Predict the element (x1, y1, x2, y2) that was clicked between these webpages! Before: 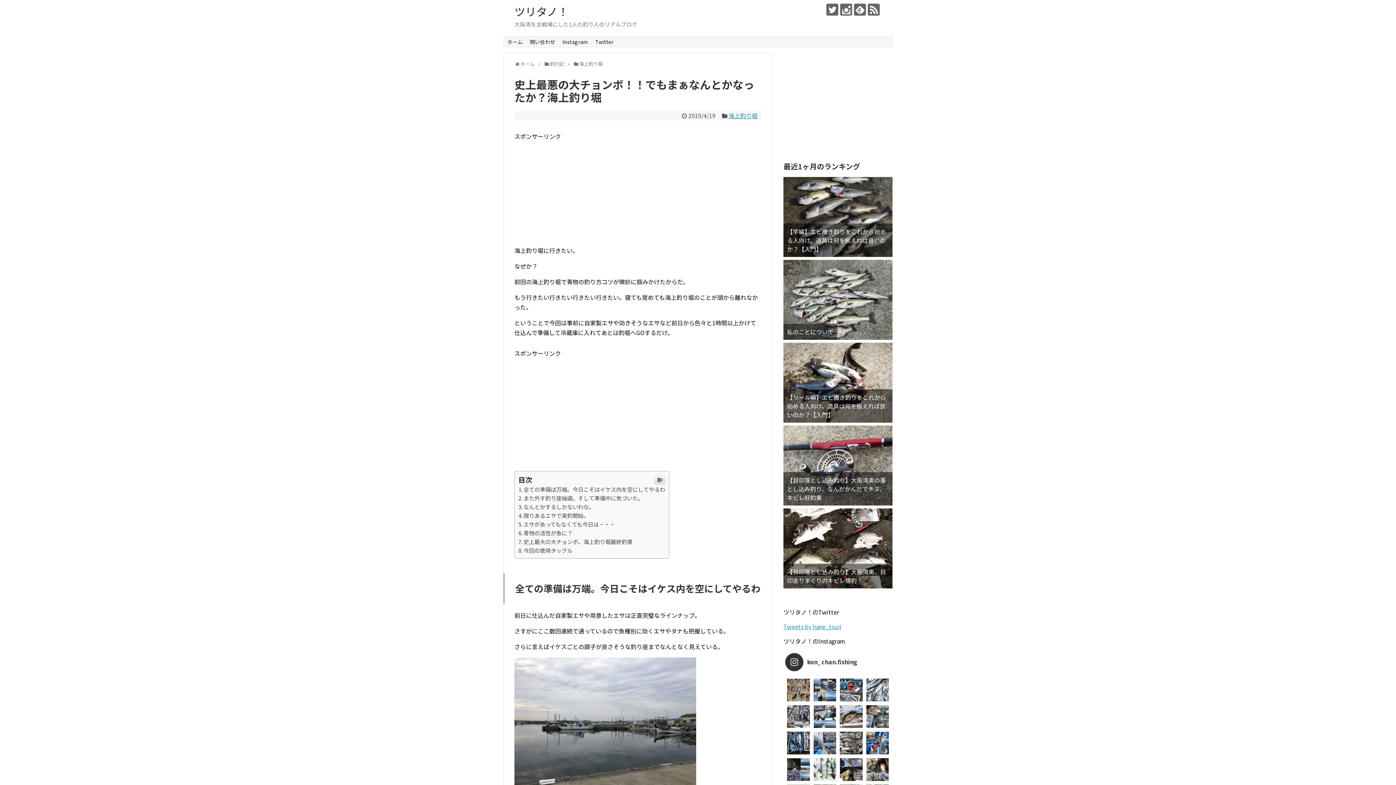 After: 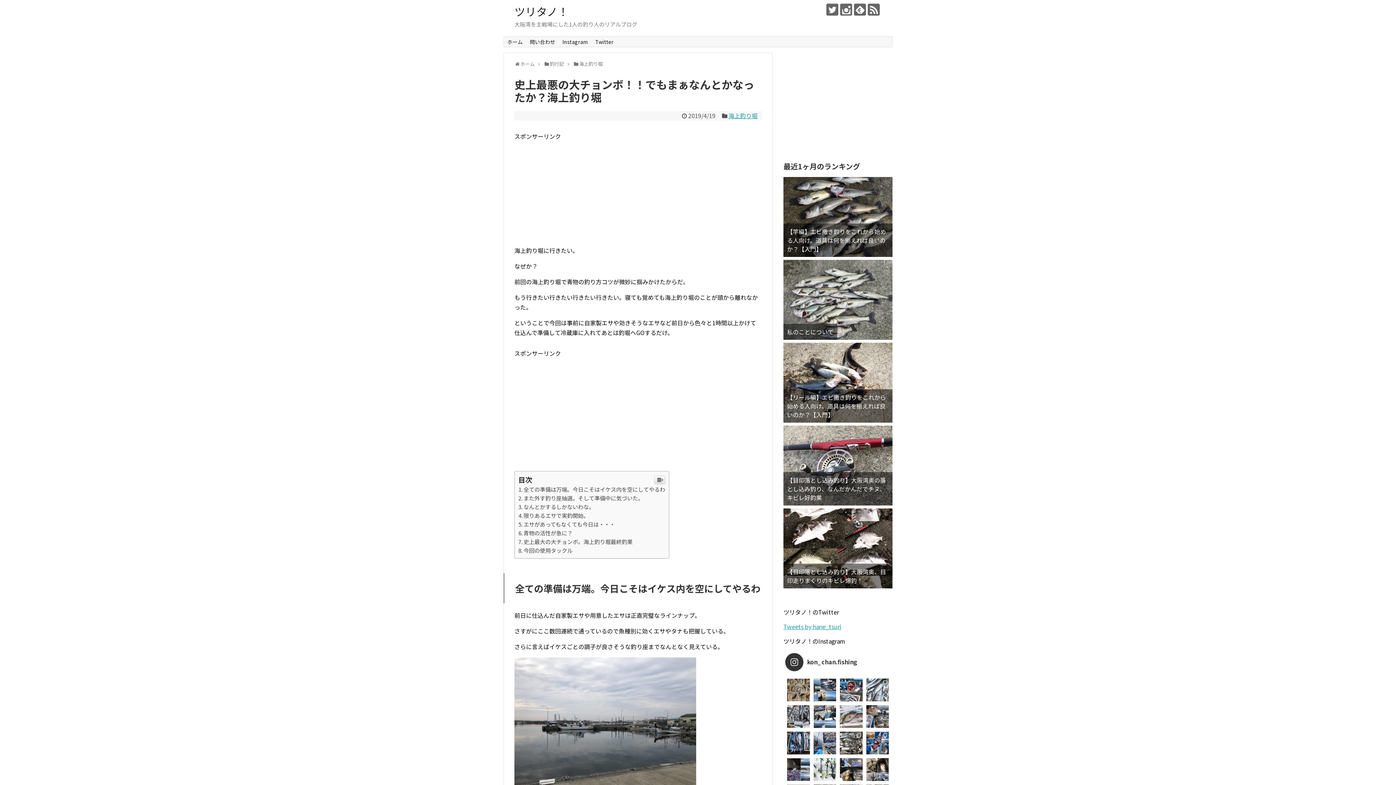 Action: bbox: (840, 705, 862, 728)